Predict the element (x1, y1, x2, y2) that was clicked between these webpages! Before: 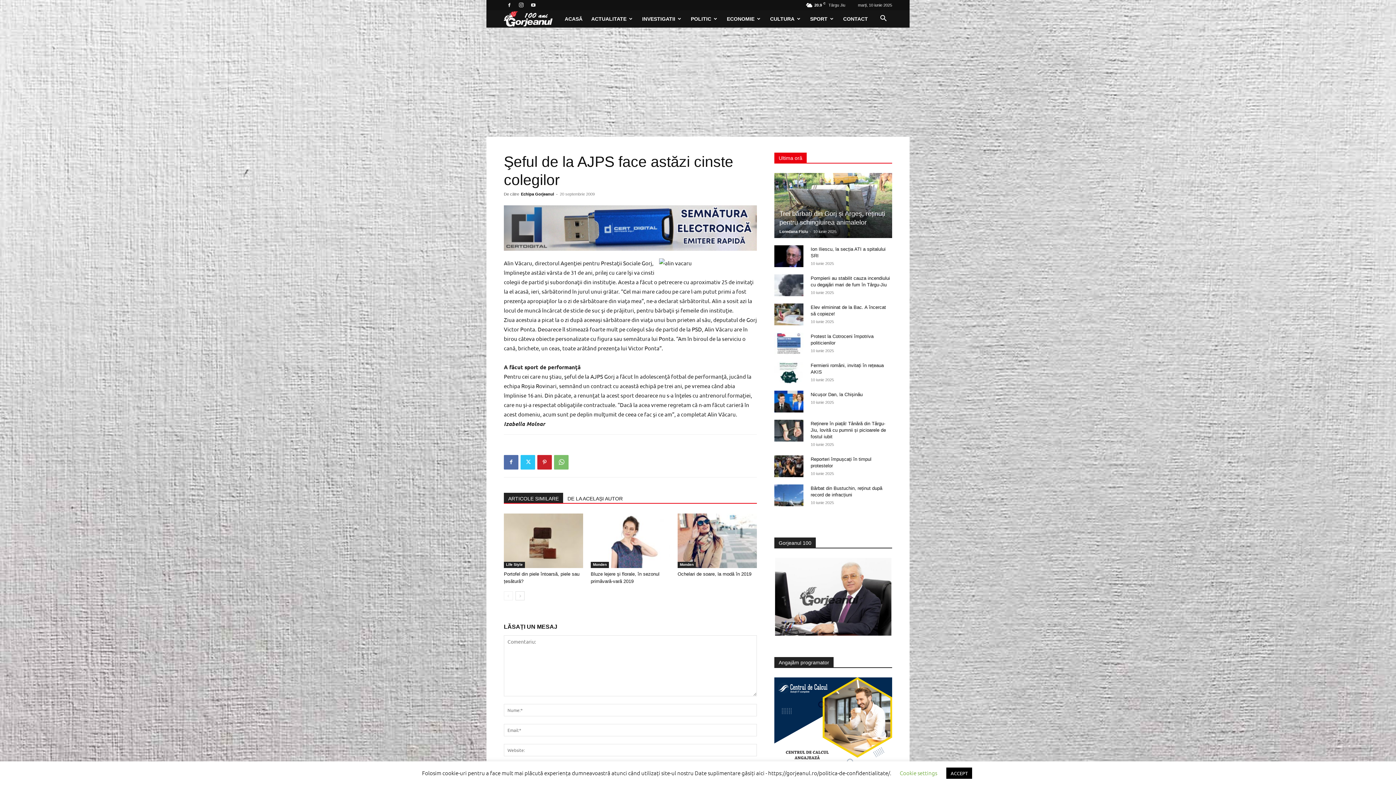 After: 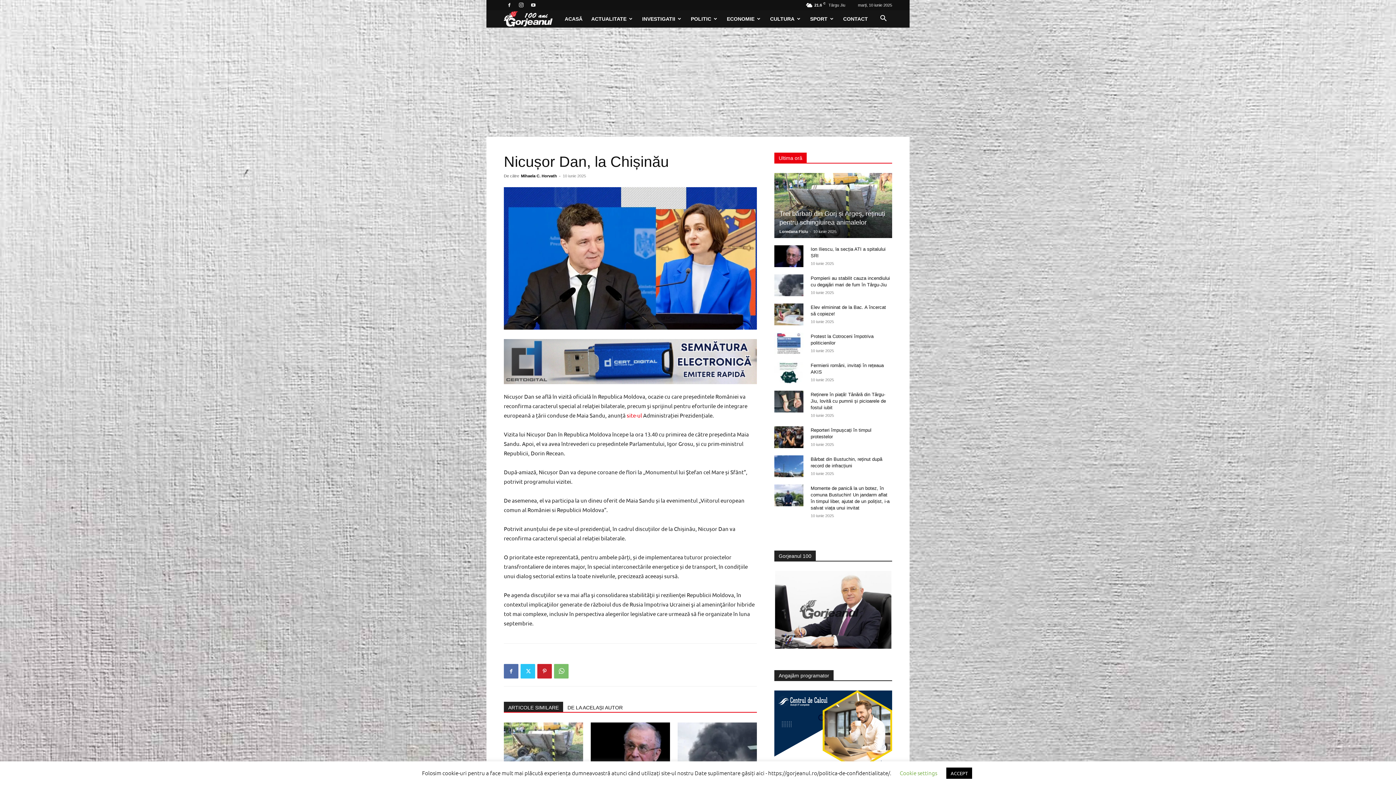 Action: bbox: (774, 390, 803, 412)